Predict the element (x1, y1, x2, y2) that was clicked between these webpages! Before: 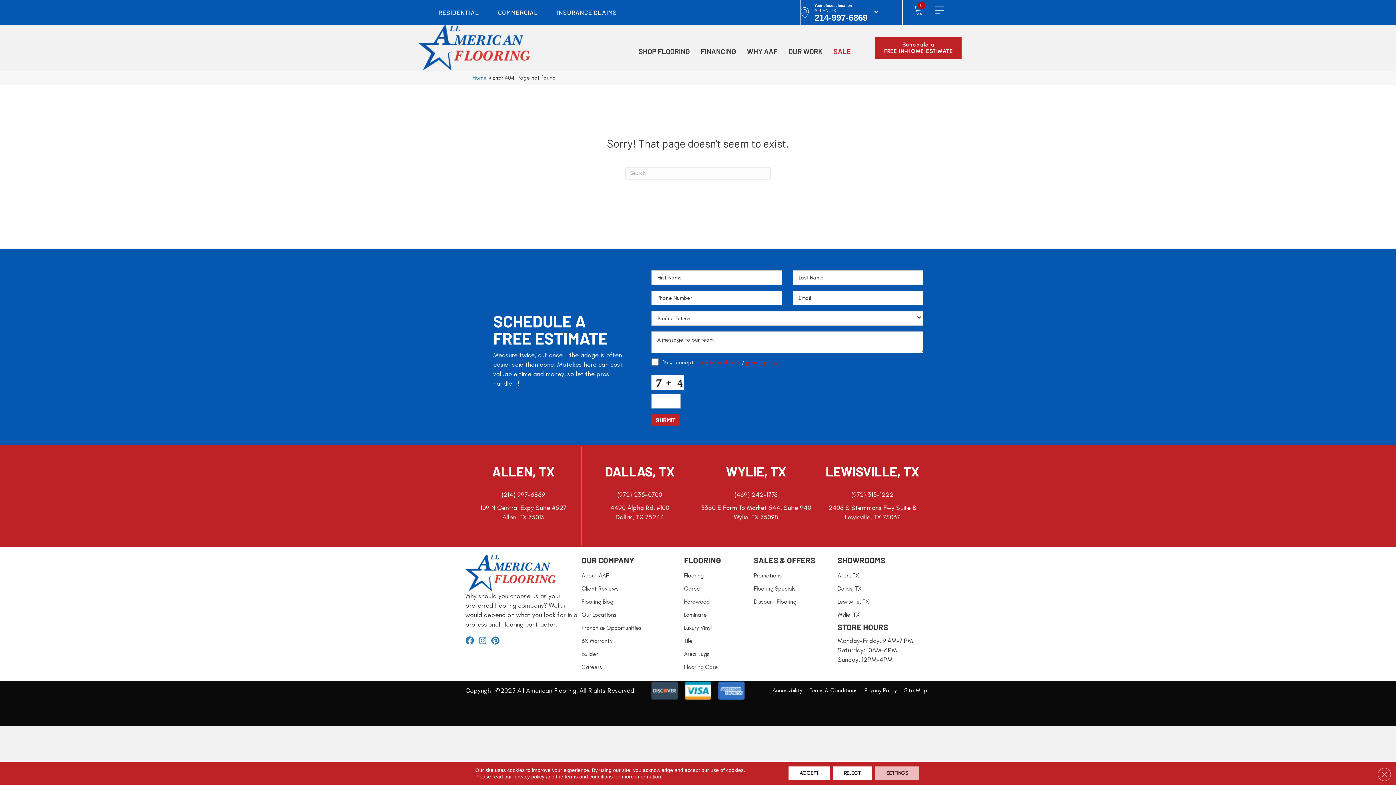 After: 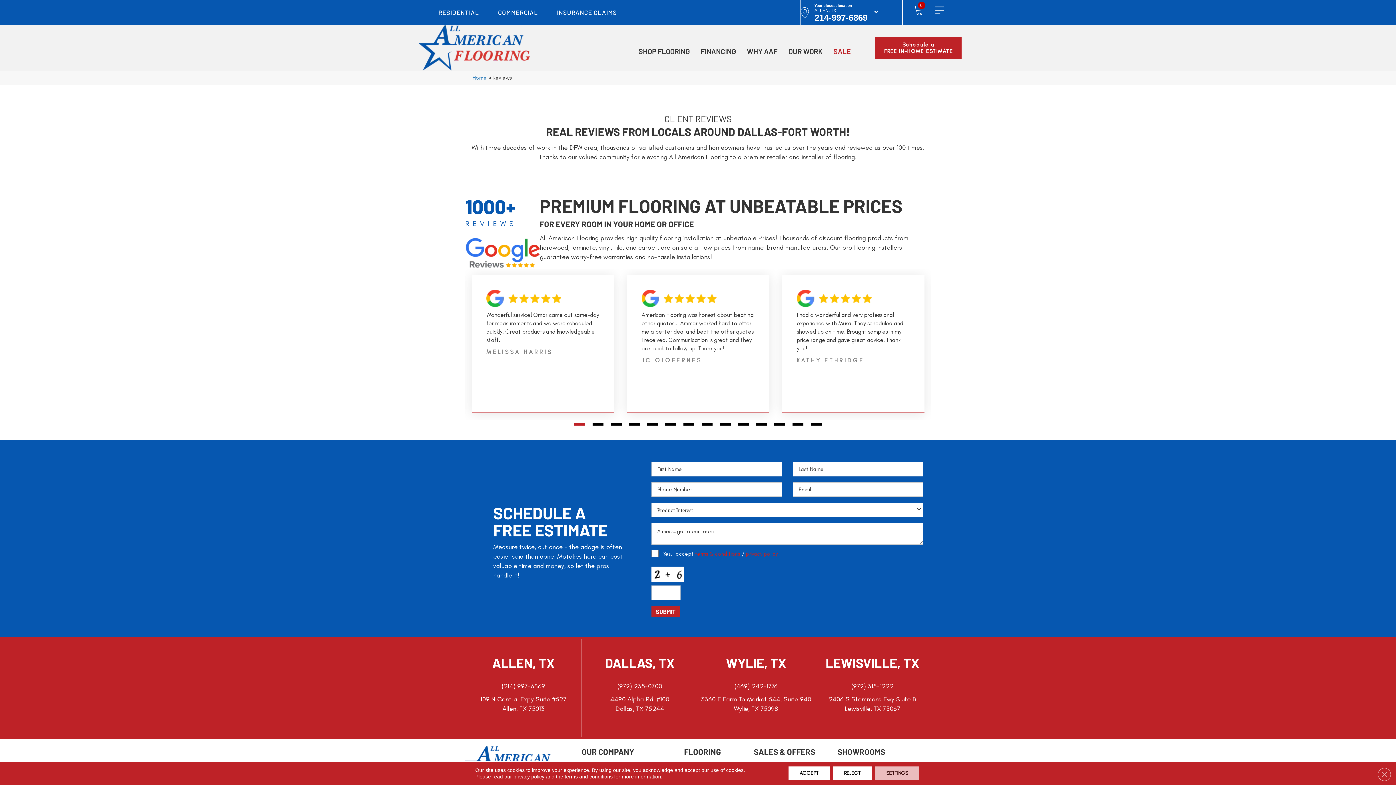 Action: bbox: (581, 582, 618, 595) label: Client Reviews